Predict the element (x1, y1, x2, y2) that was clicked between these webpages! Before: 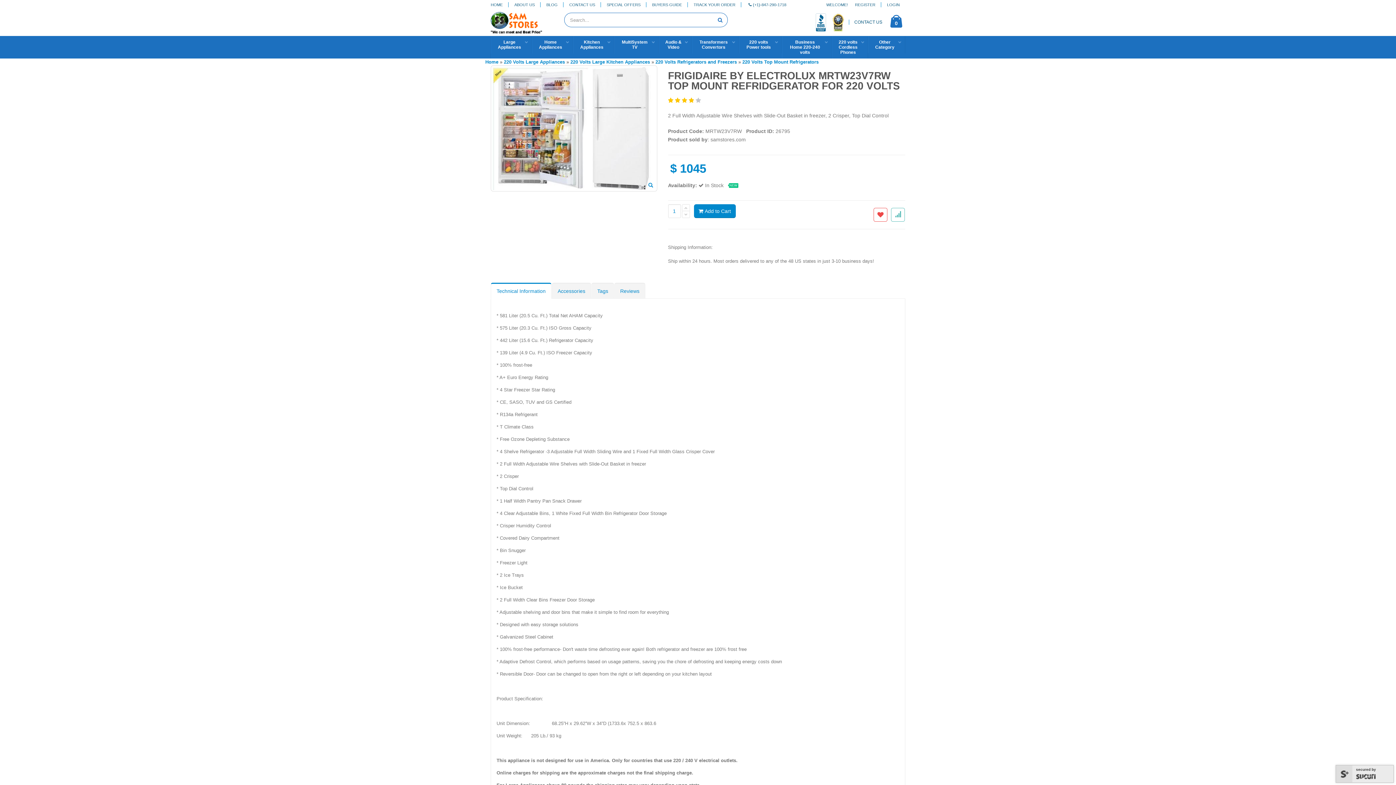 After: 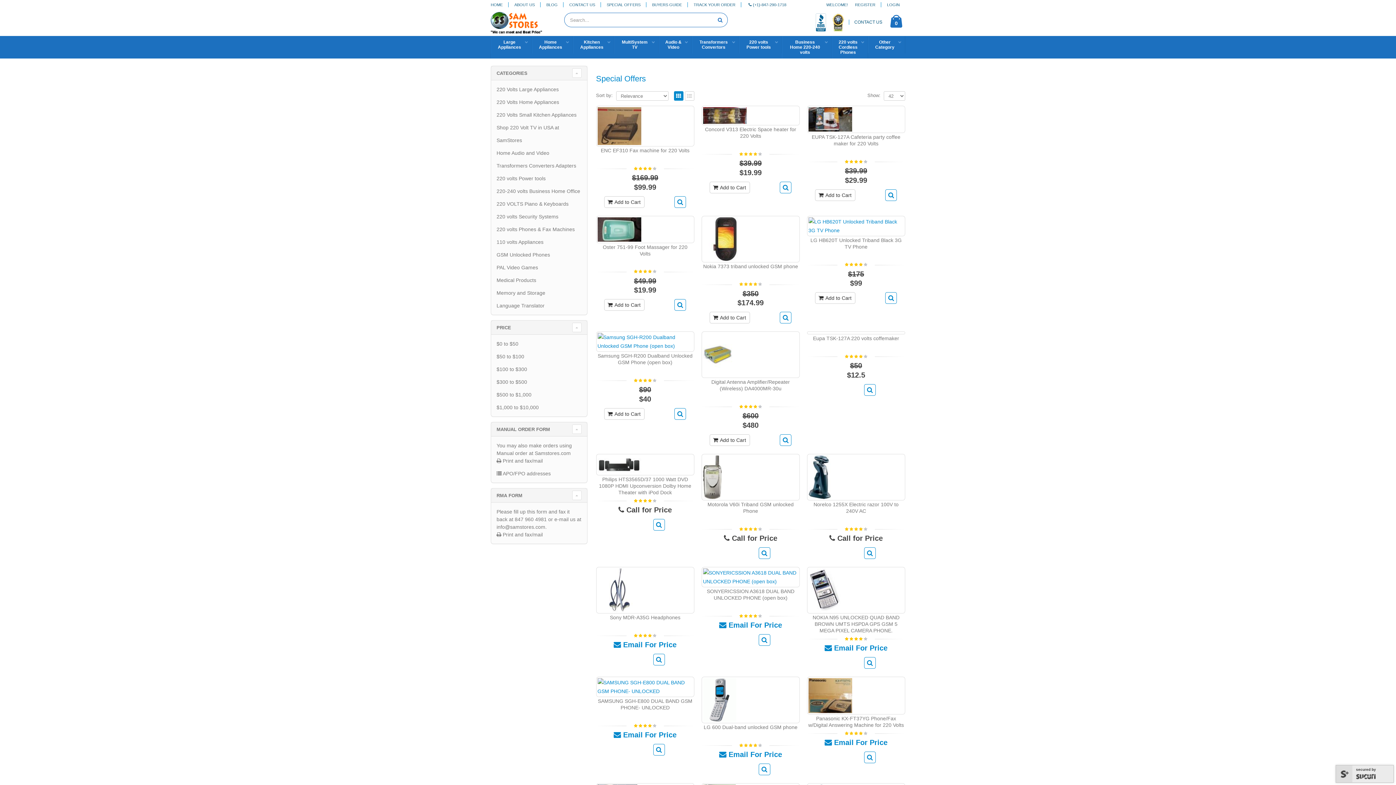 Action: label: SPECIAL OFFERS bbox: (603, 0, 646, 8)